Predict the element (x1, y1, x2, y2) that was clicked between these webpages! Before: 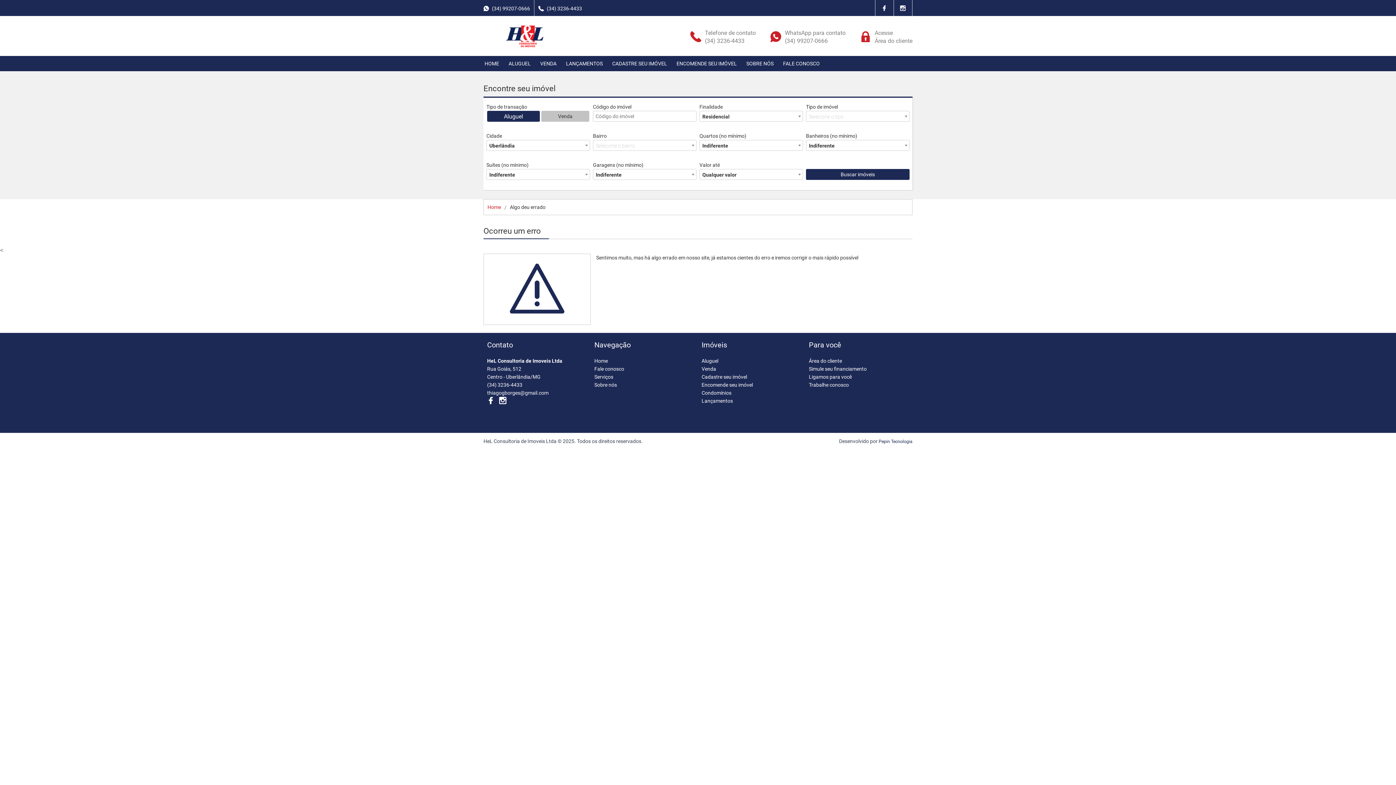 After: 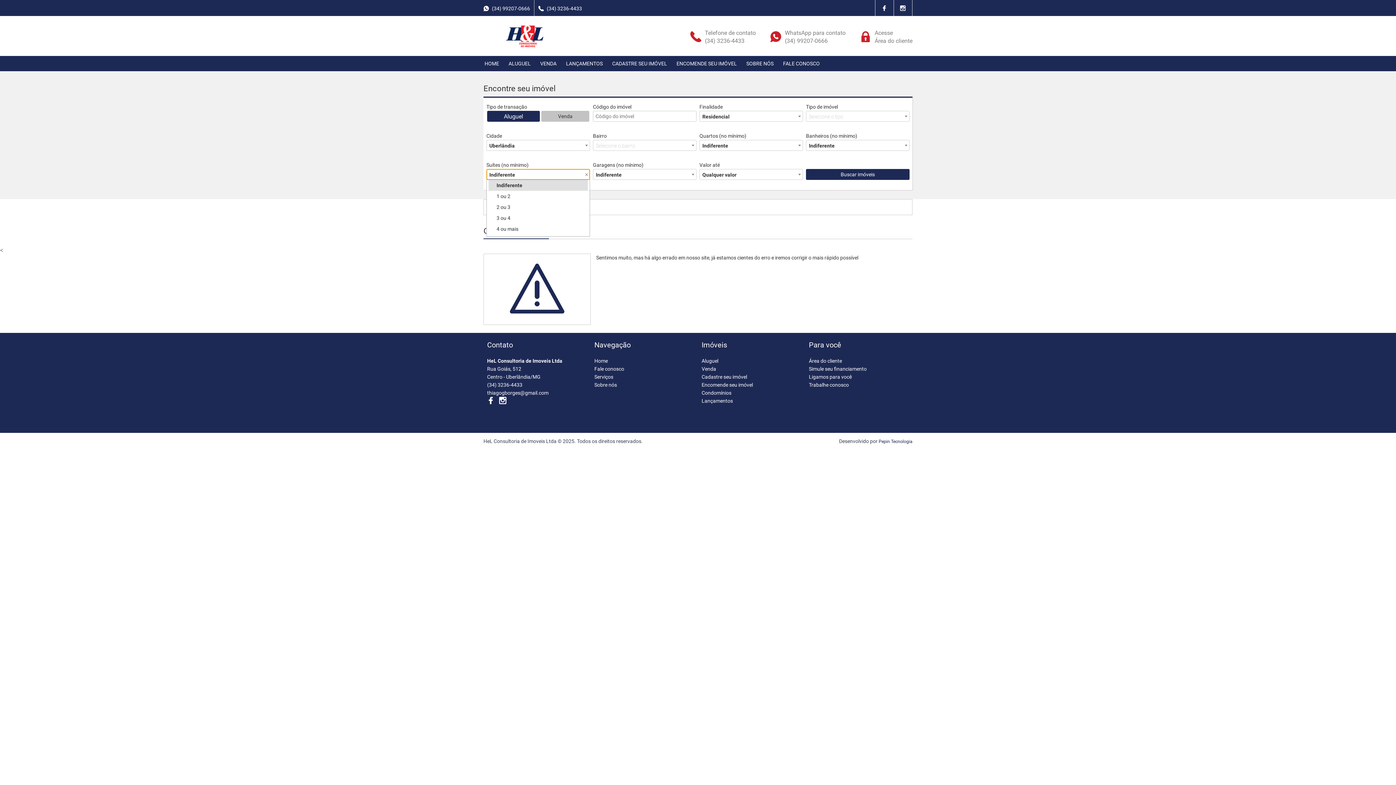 Action: bbox: (486, 169, 590, 180) label: Indiferente